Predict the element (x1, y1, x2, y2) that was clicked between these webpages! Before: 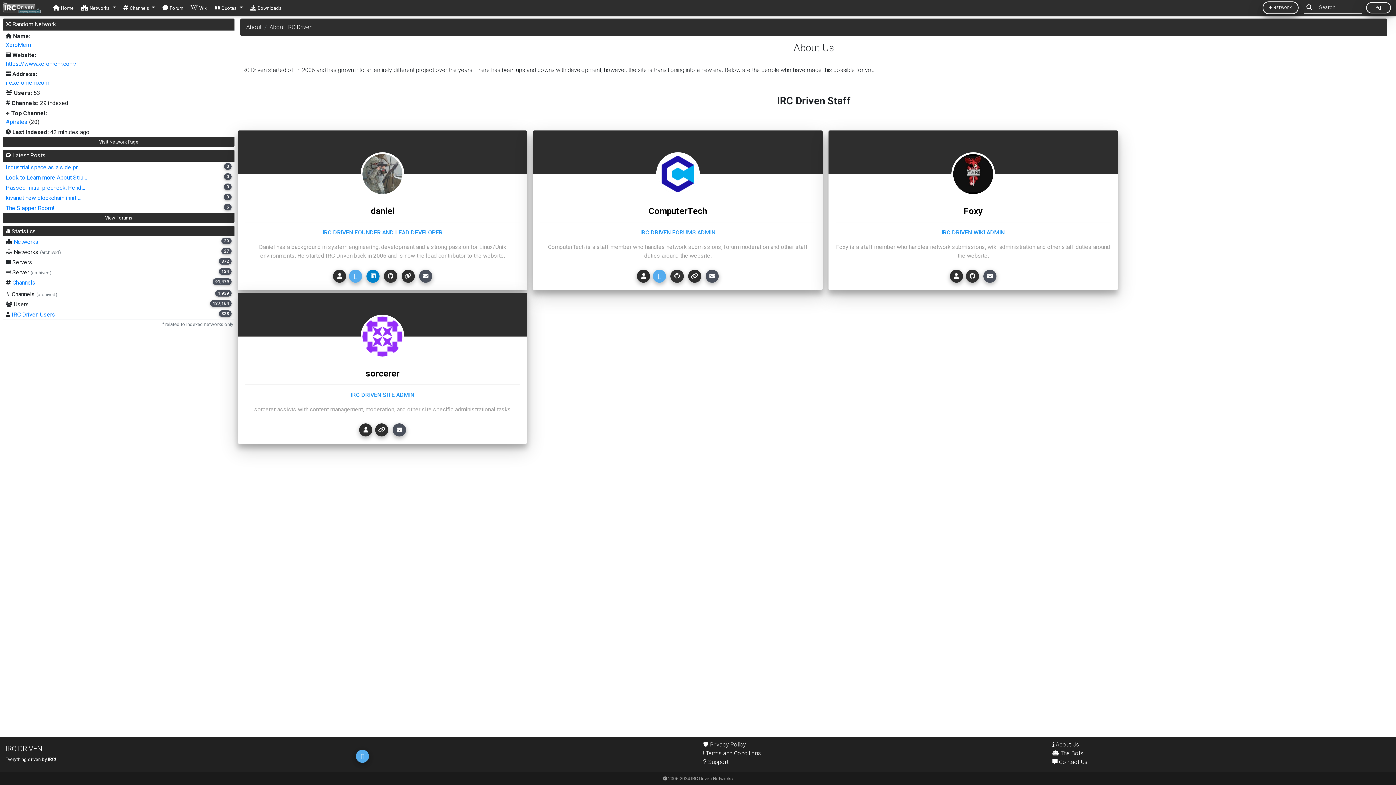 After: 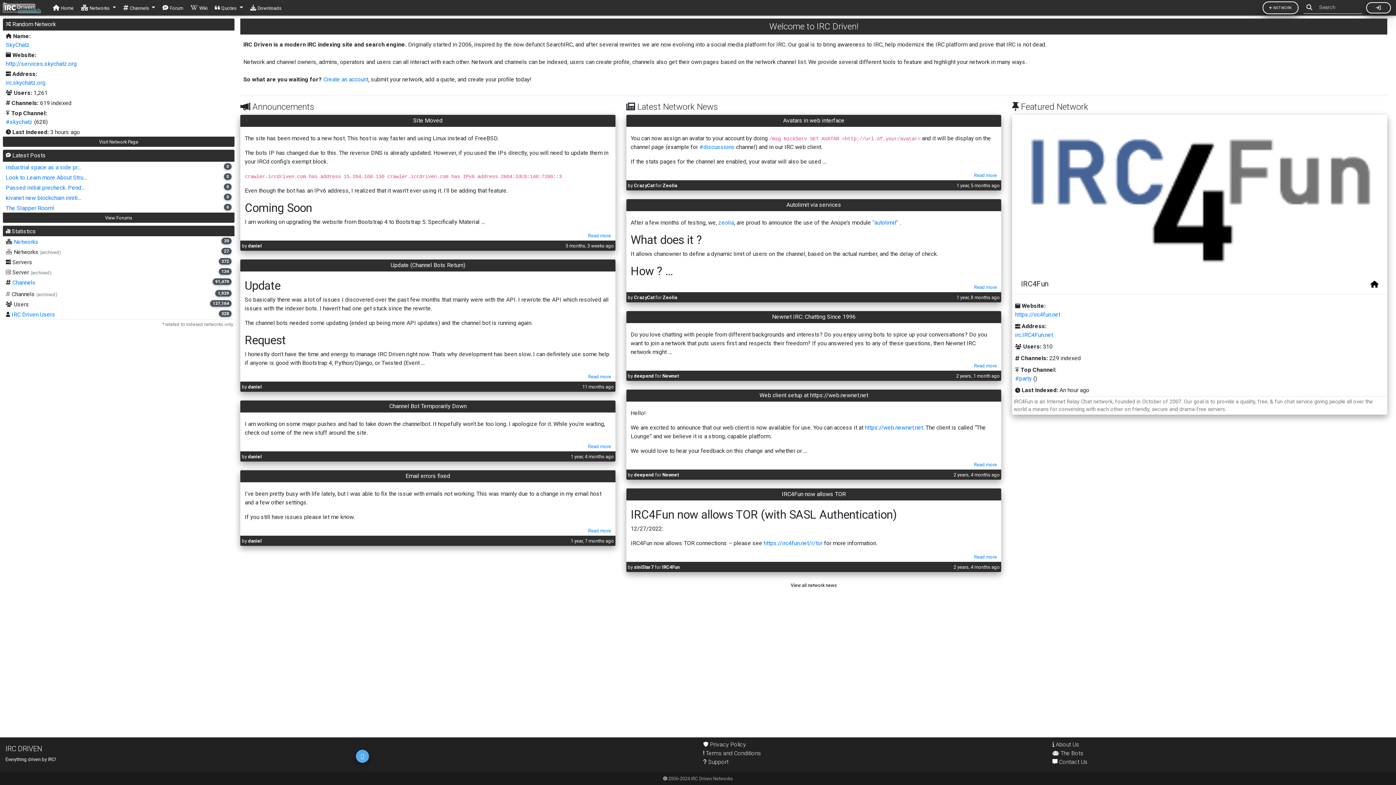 Action: bbox: (50, 0, 76, 15) label:  Home